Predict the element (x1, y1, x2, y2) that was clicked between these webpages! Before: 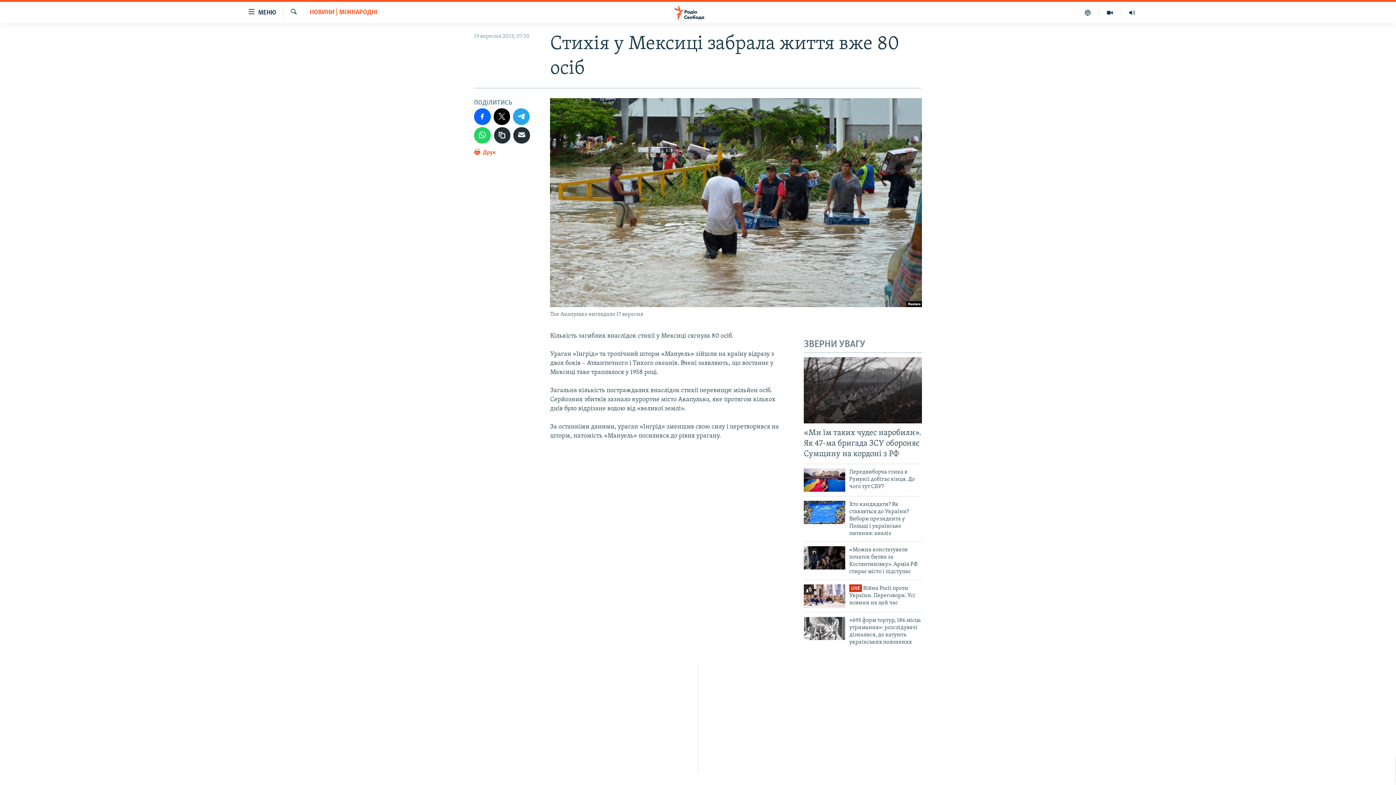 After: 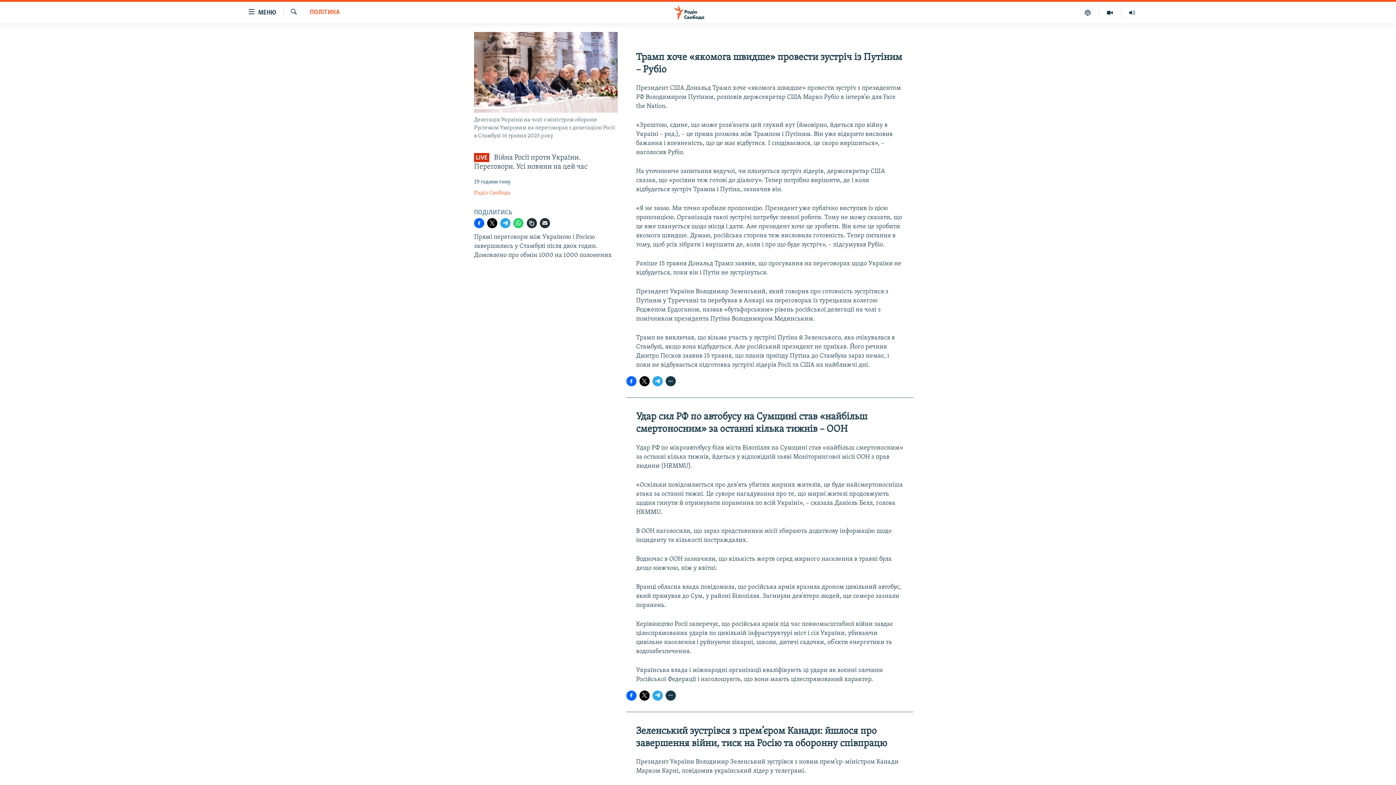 Action: bbox: (804, 584, 845, 608)